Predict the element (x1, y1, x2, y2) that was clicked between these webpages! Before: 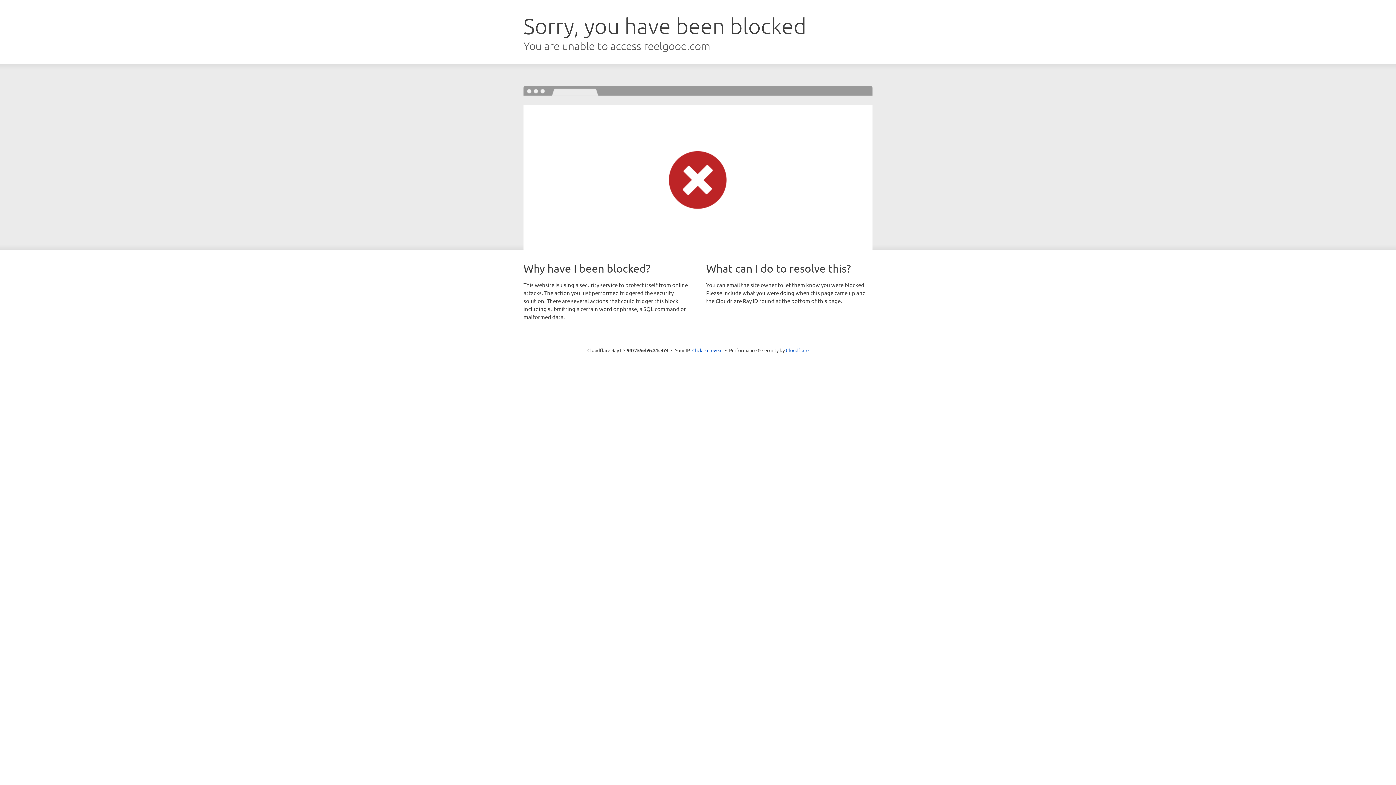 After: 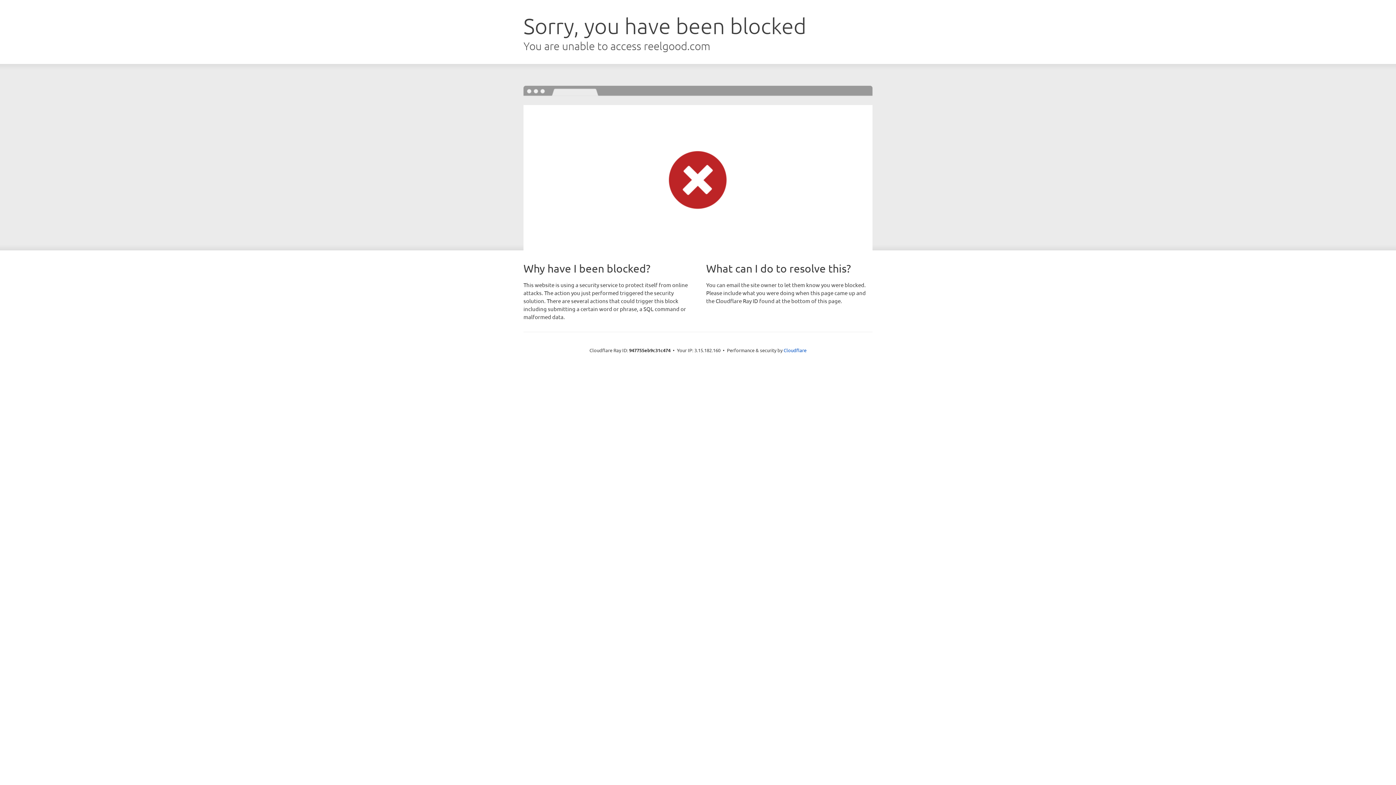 Action: bbox: (692, 346, 722, 353) label: Click to reveal